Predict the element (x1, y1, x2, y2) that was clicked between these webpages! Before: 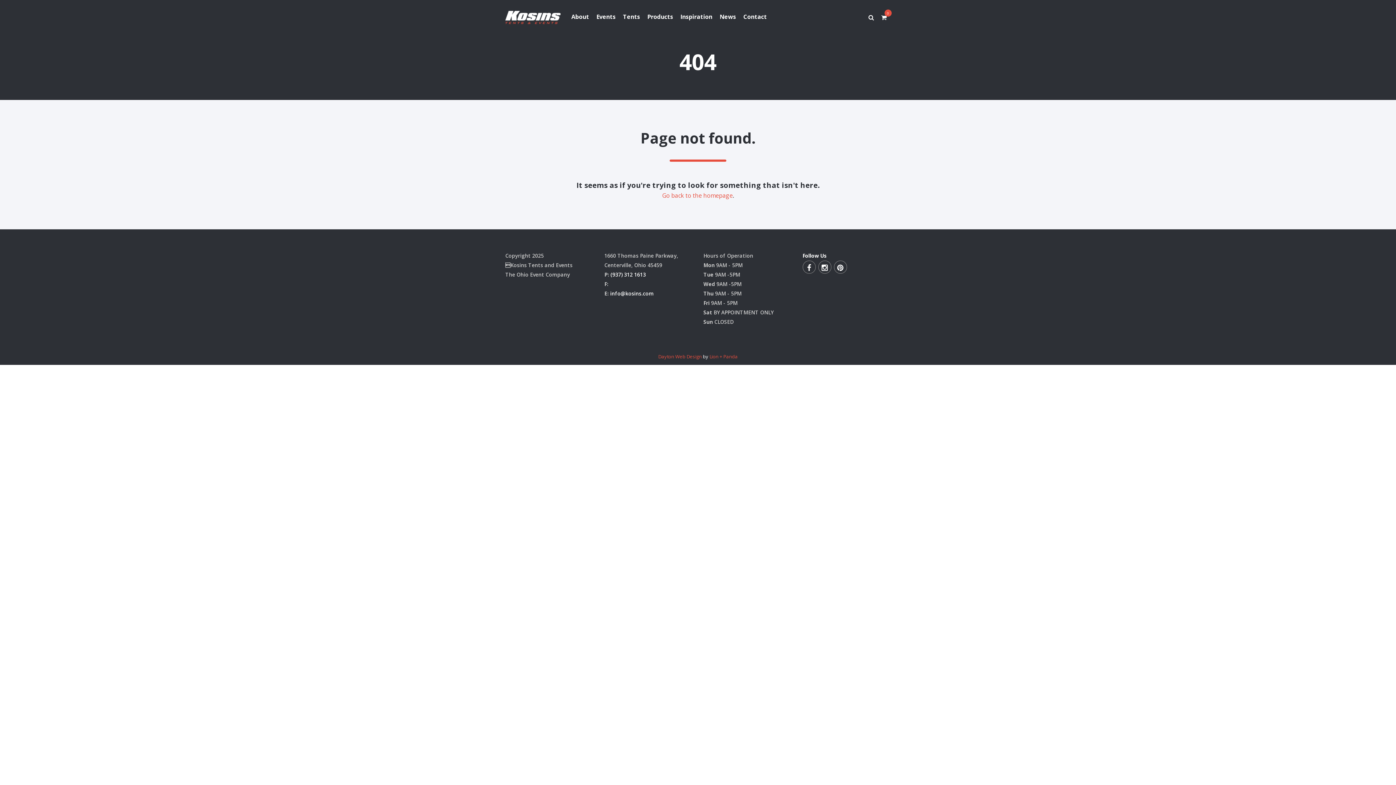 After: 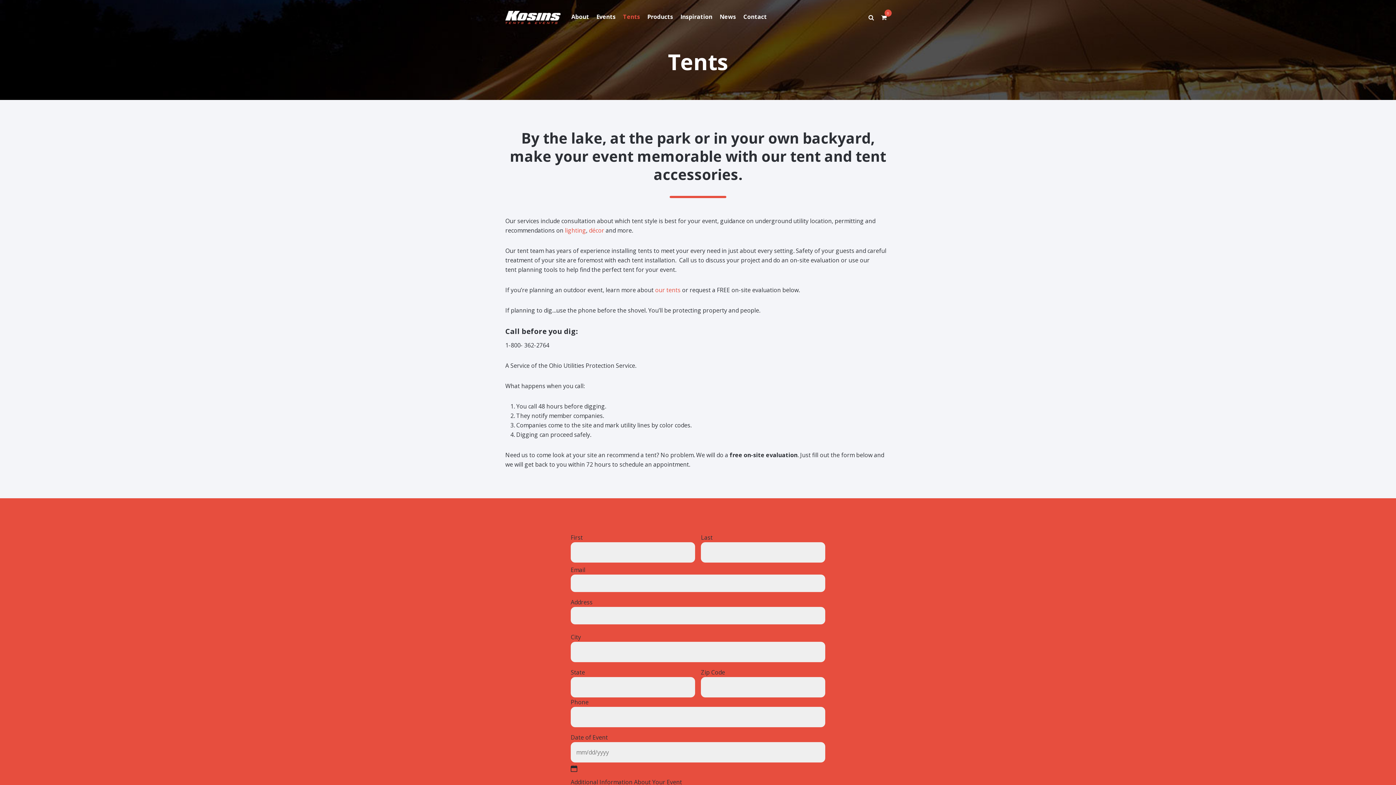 Action: bbox: (623, 12, 640, 32) label: Tents